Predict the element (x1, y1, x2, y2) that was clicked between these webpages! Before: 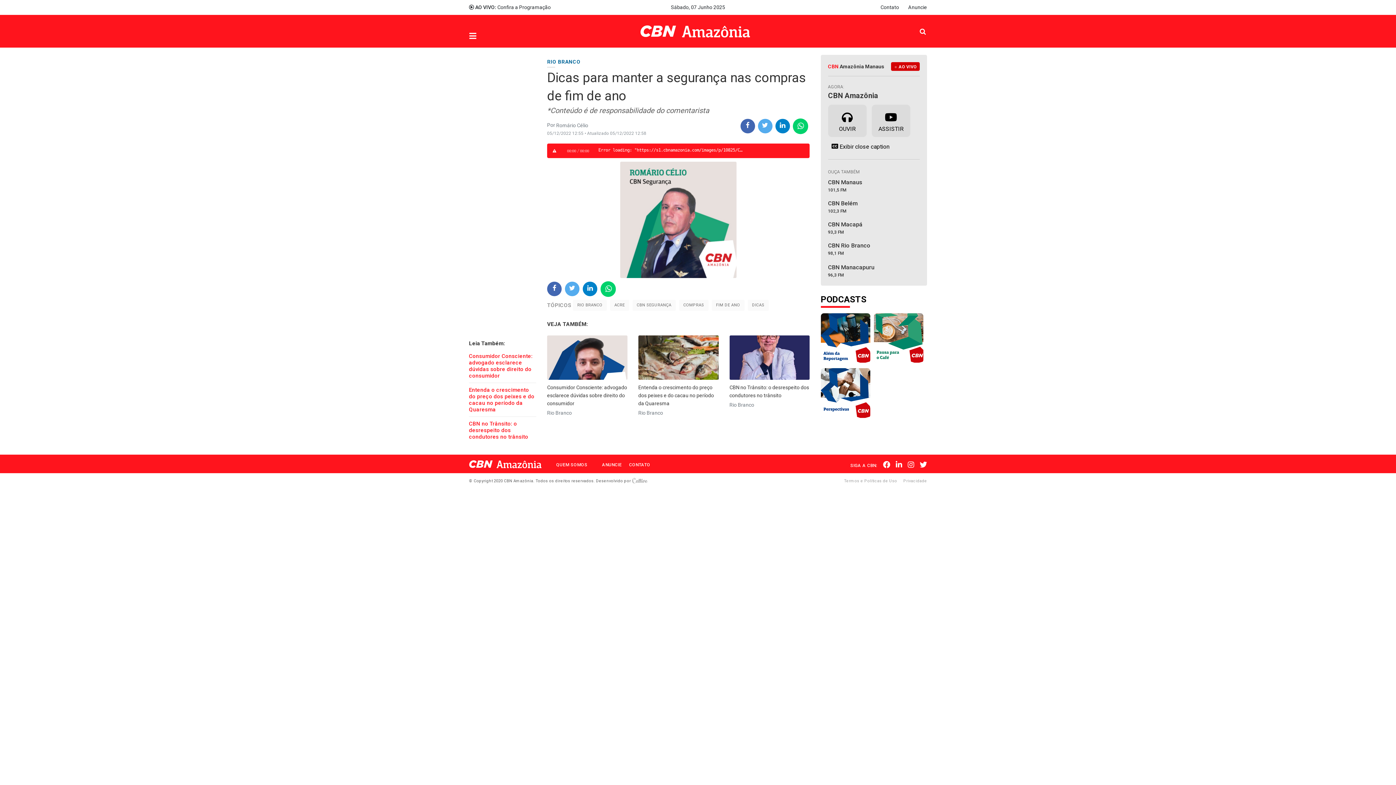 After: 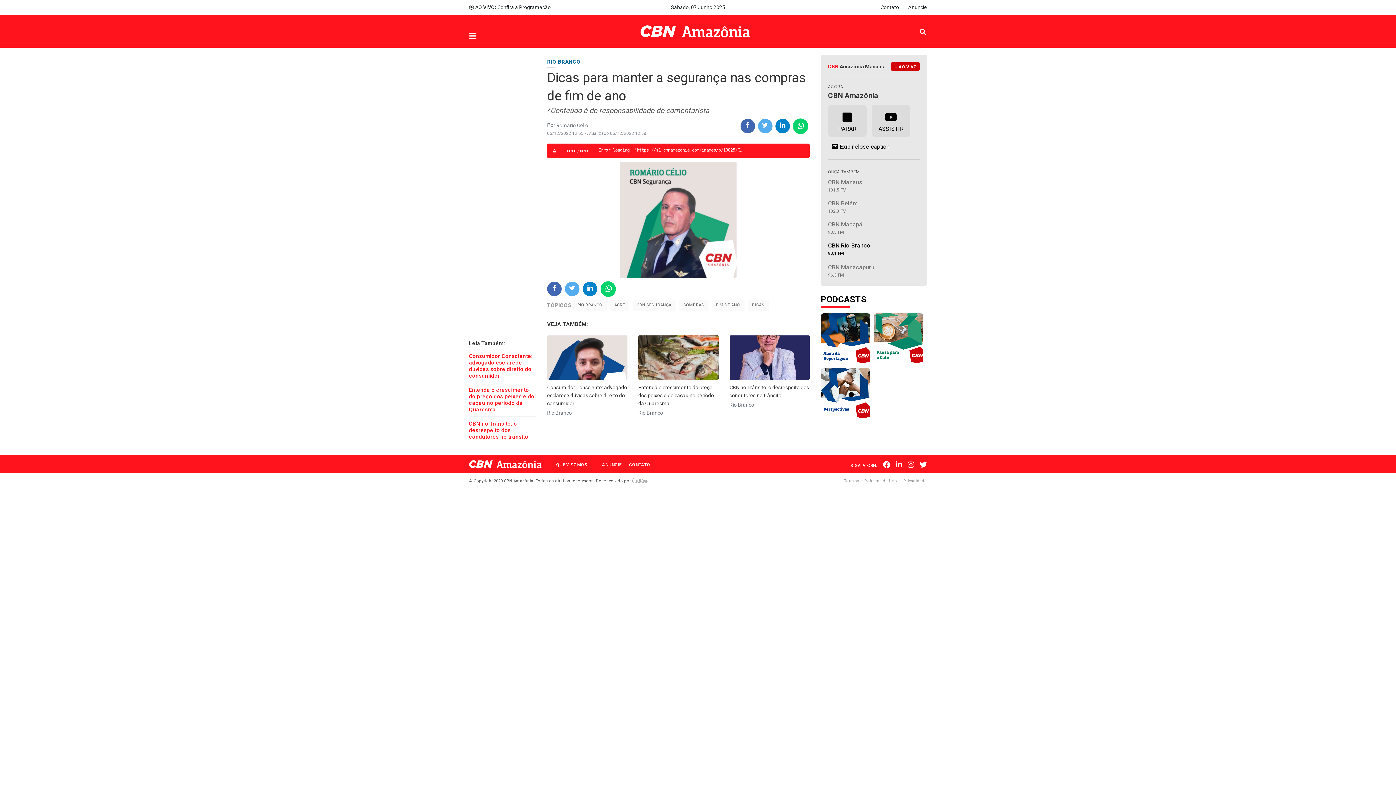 Action: bbox: (828, 241, 920, 256) label: CBN Rio Branco
98,1 FM